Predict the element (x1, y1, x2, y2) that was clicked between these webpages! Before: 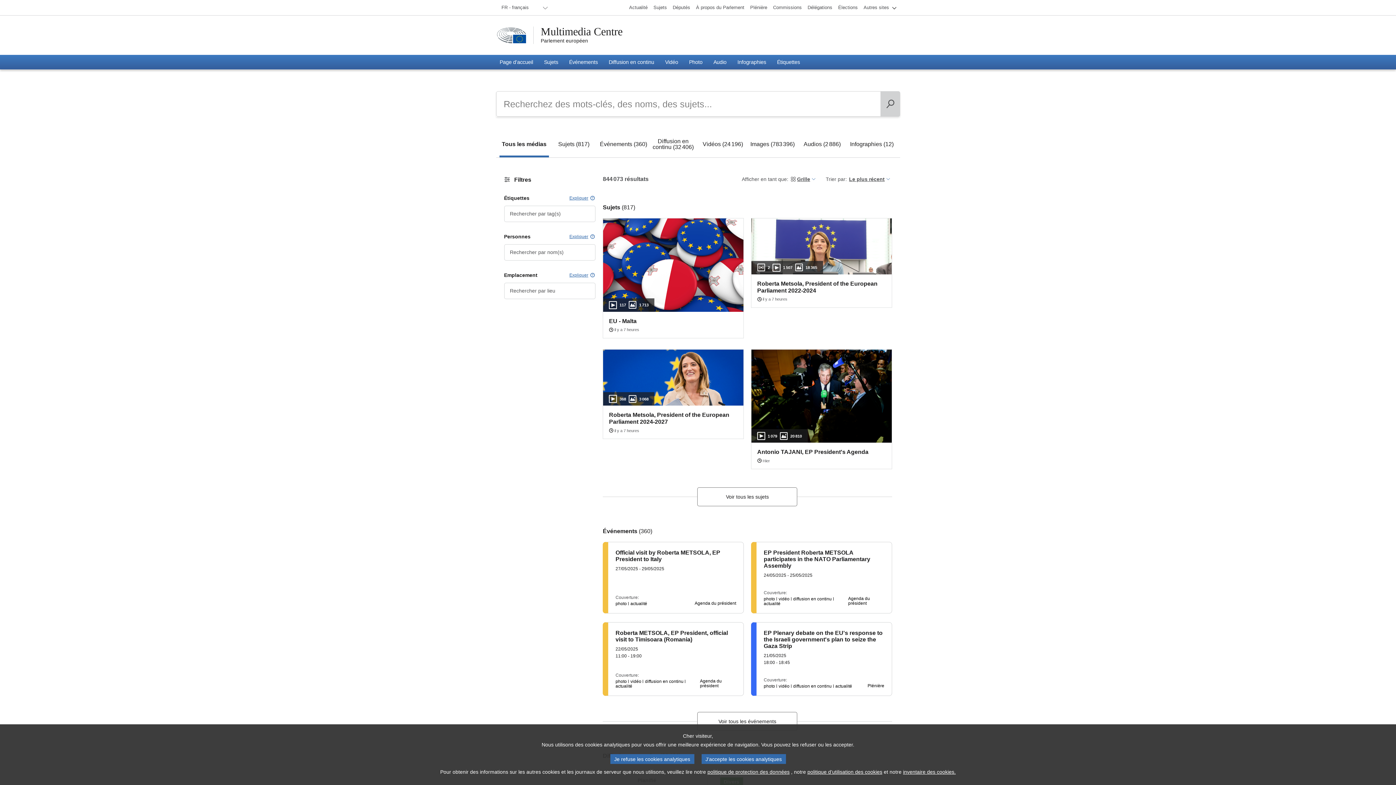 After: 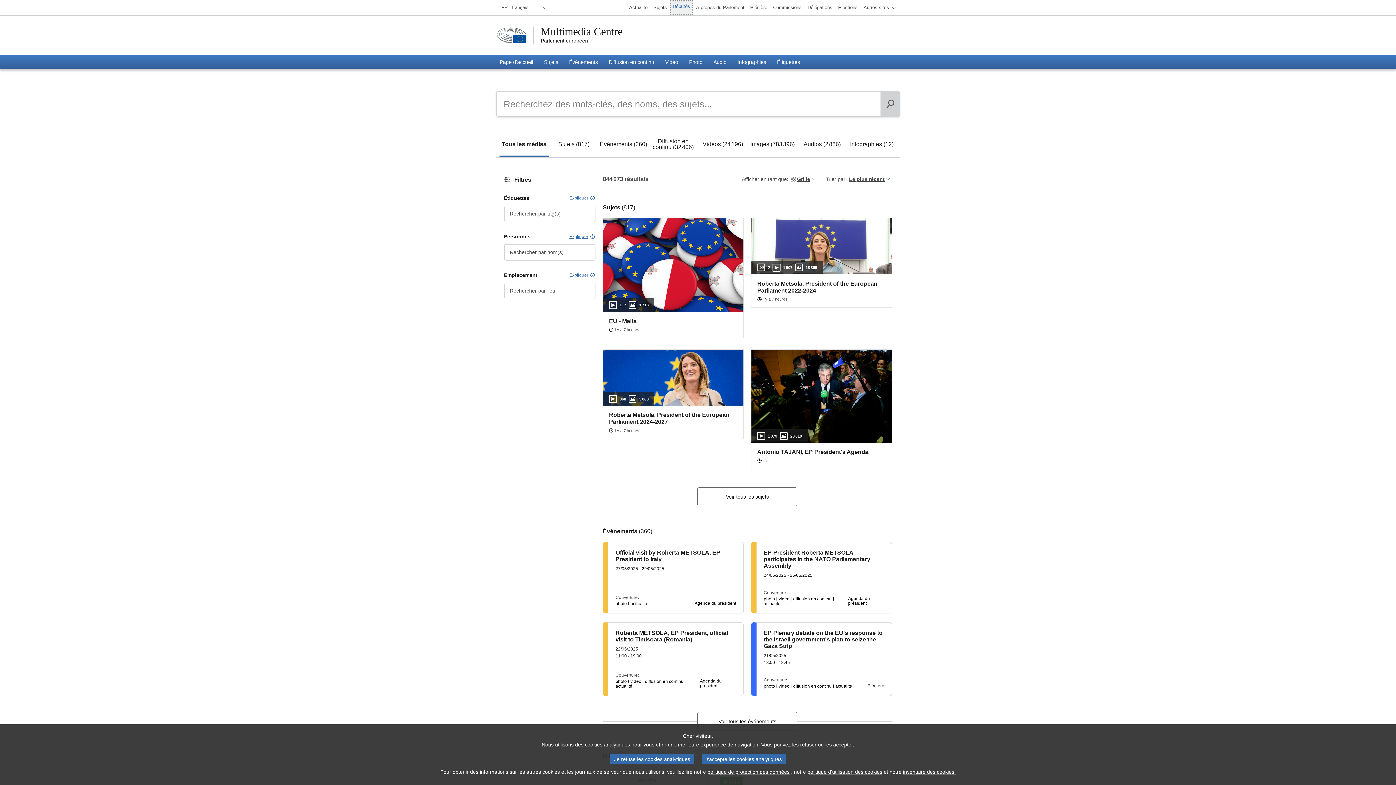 Action: label: Députés bbox: (670, 0, 693, 14)